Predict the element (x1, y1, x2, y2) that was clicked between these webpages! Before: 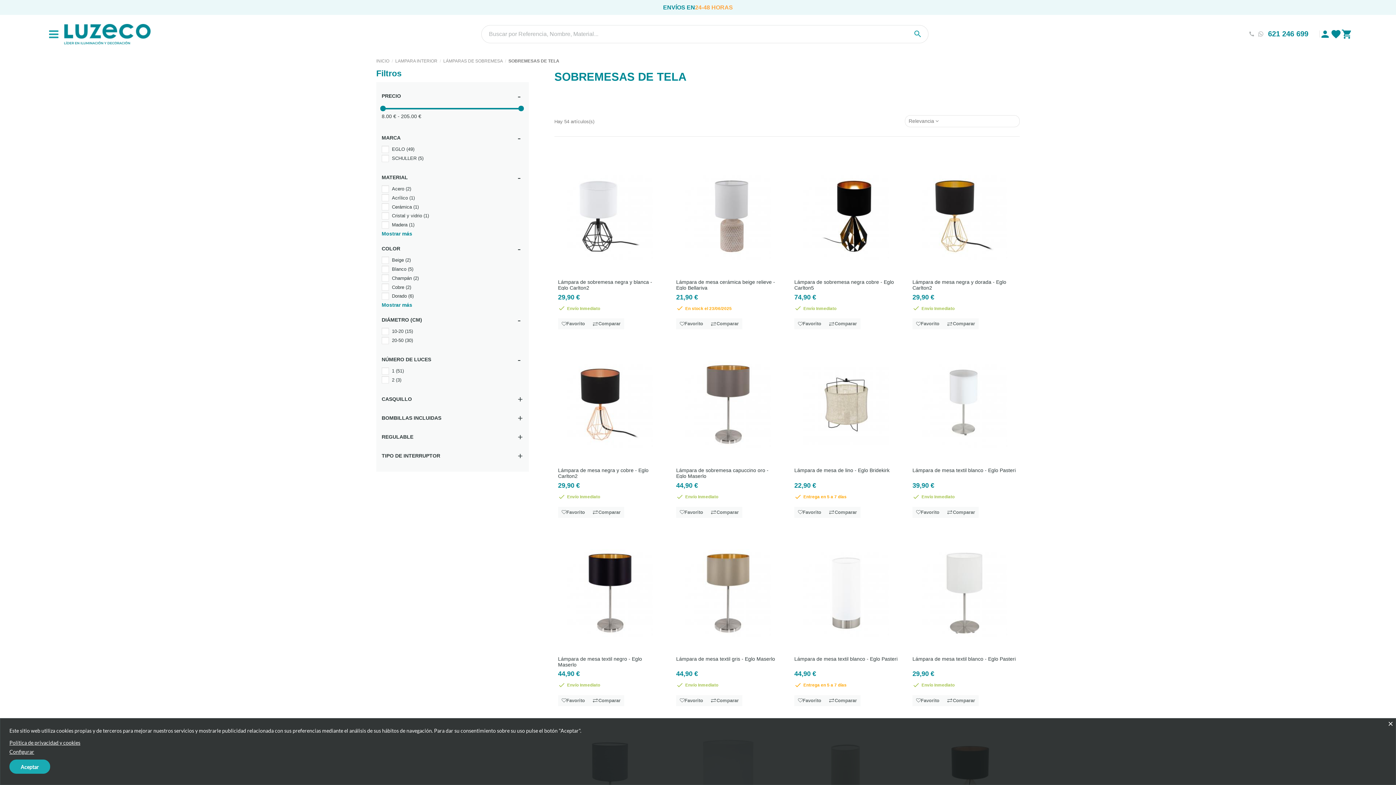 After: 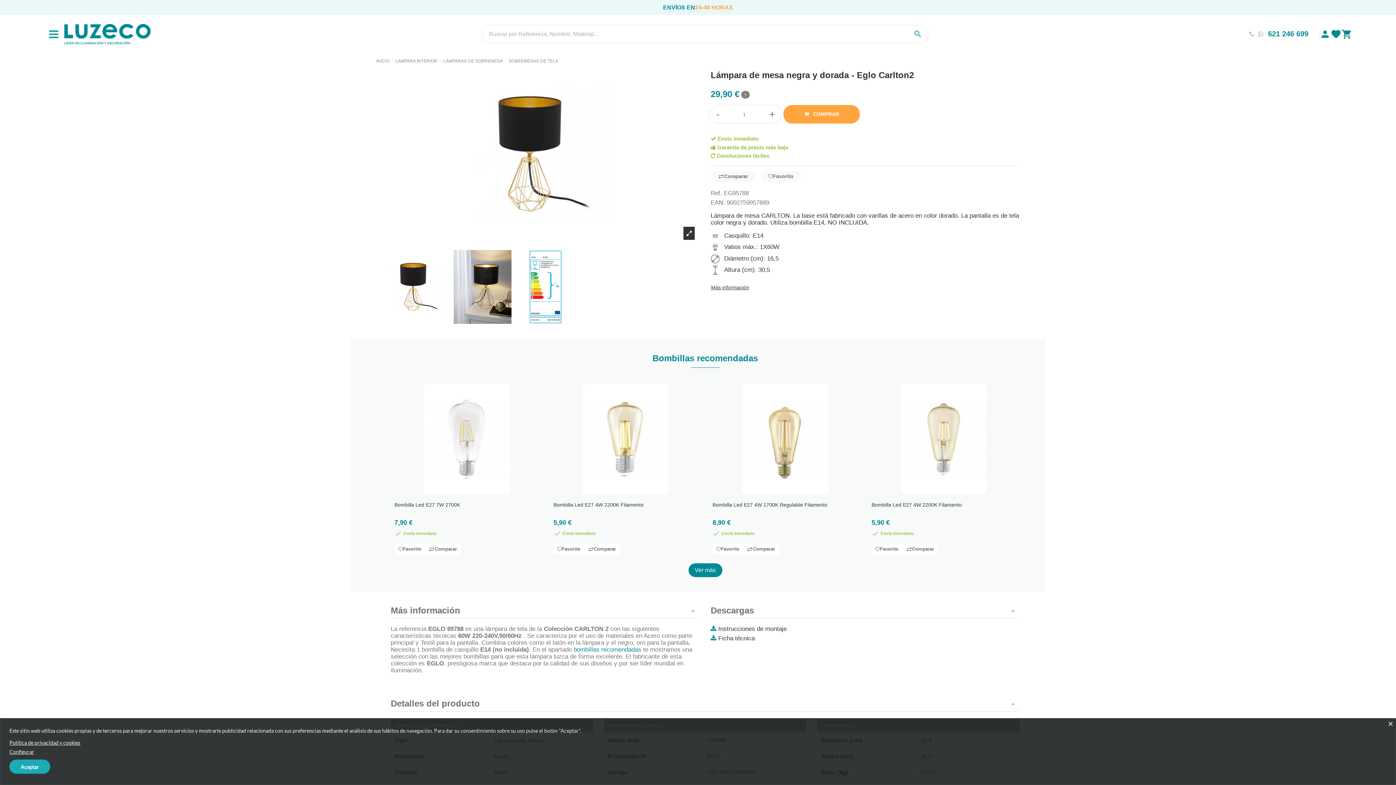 Action: bbox: (912, 279, 1016, 290) label: Lámpara de mesa negra y dorada - Eglo Carlton2